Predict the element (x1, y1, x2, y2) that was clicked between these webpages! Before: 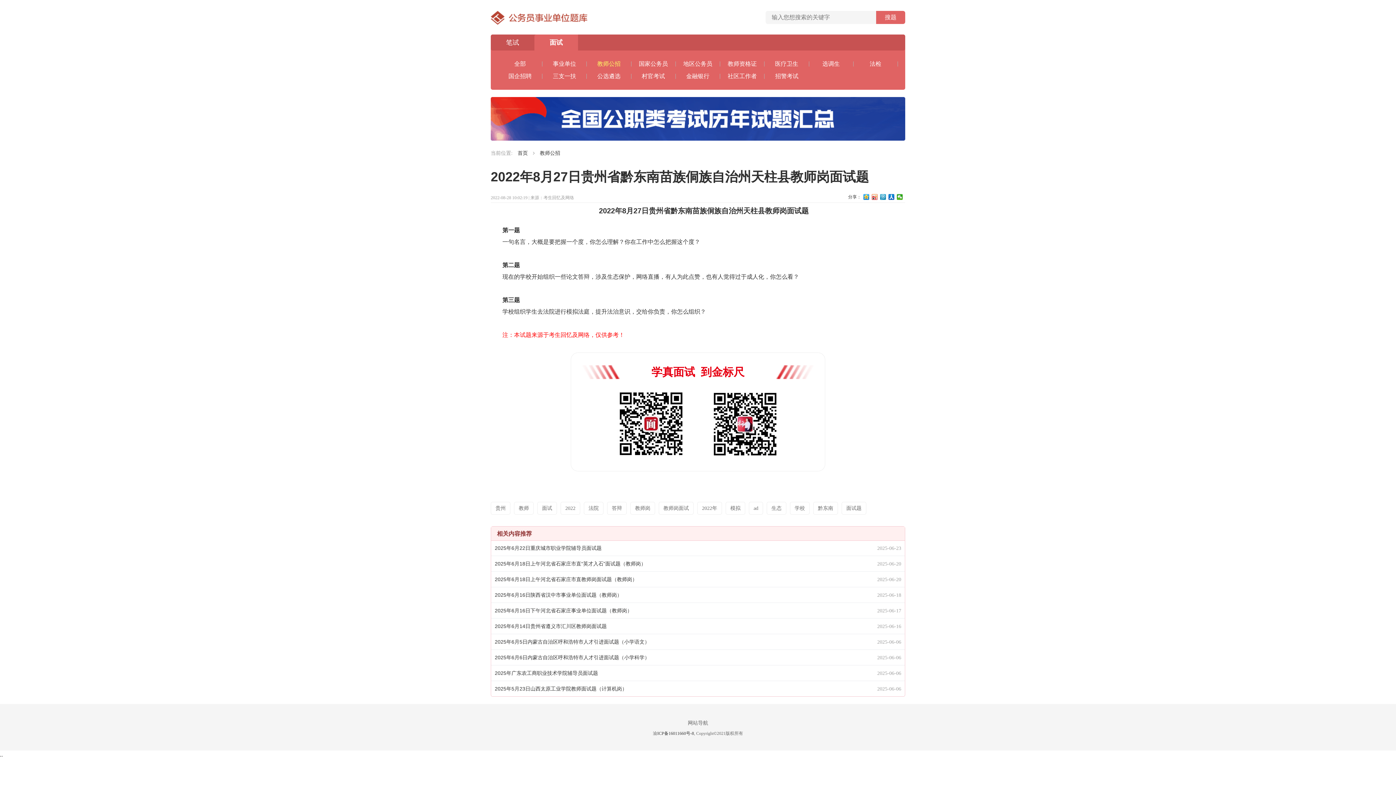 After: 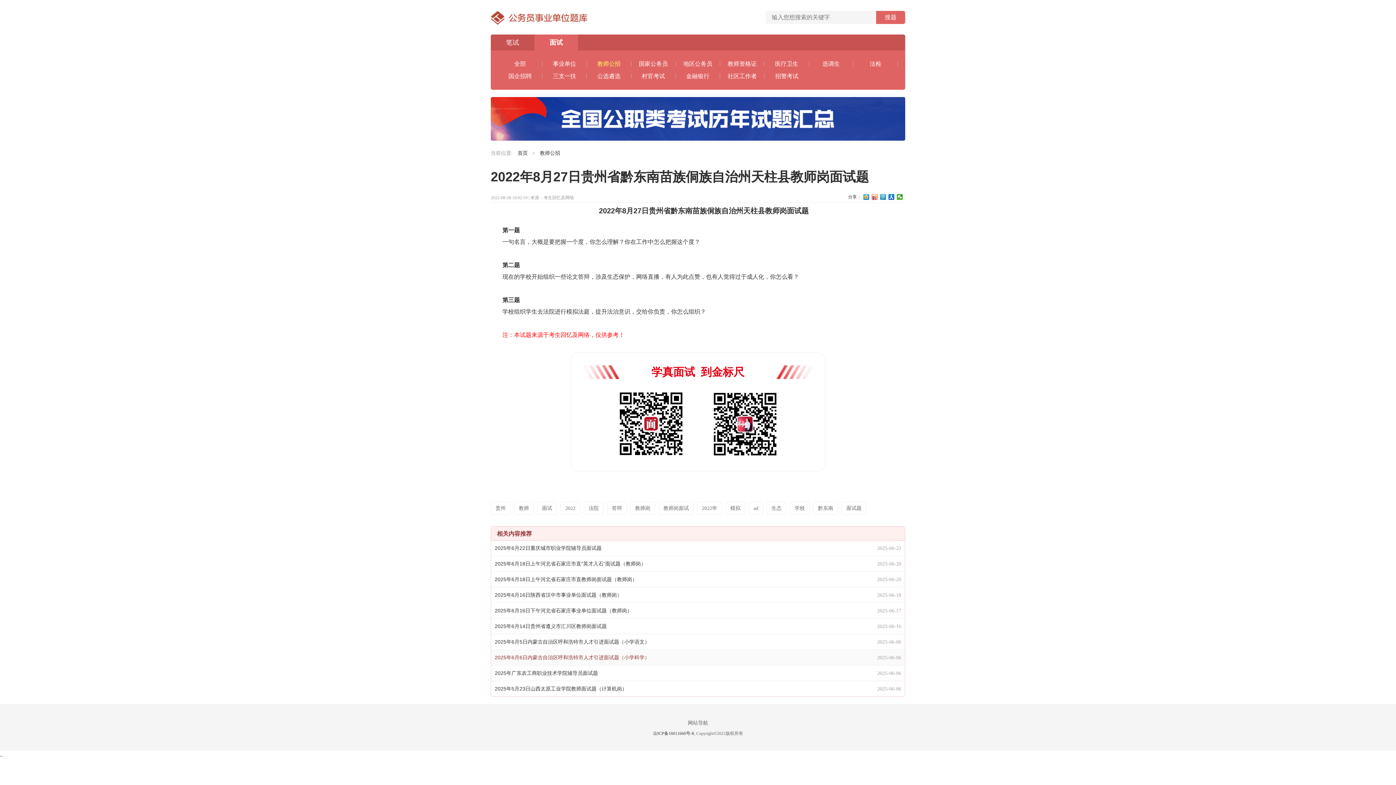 Action: bbox: (491, 650, 905, 665) label: 2025年6月6日内蒙古自治区呼和浩特市人才引进面试题（小学科学）

2025-06-06